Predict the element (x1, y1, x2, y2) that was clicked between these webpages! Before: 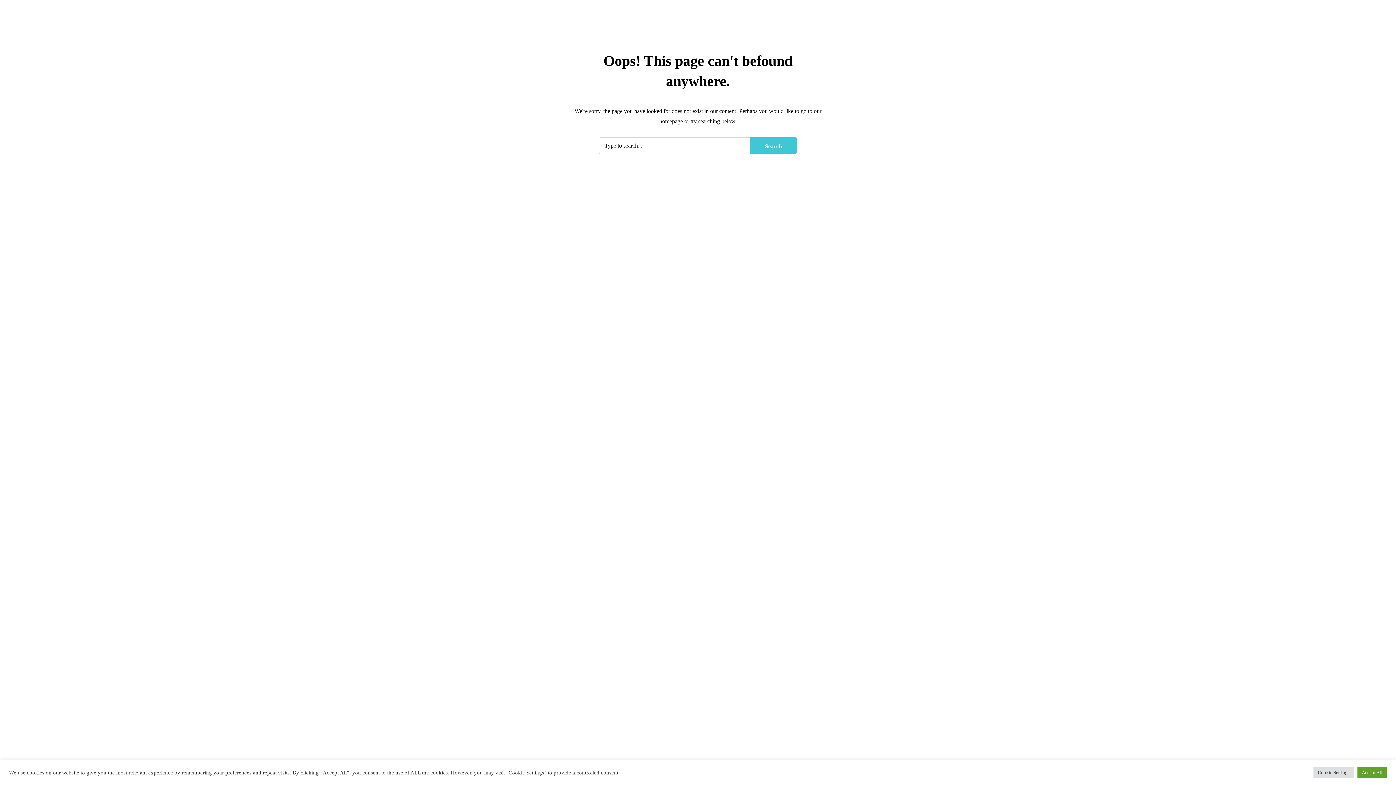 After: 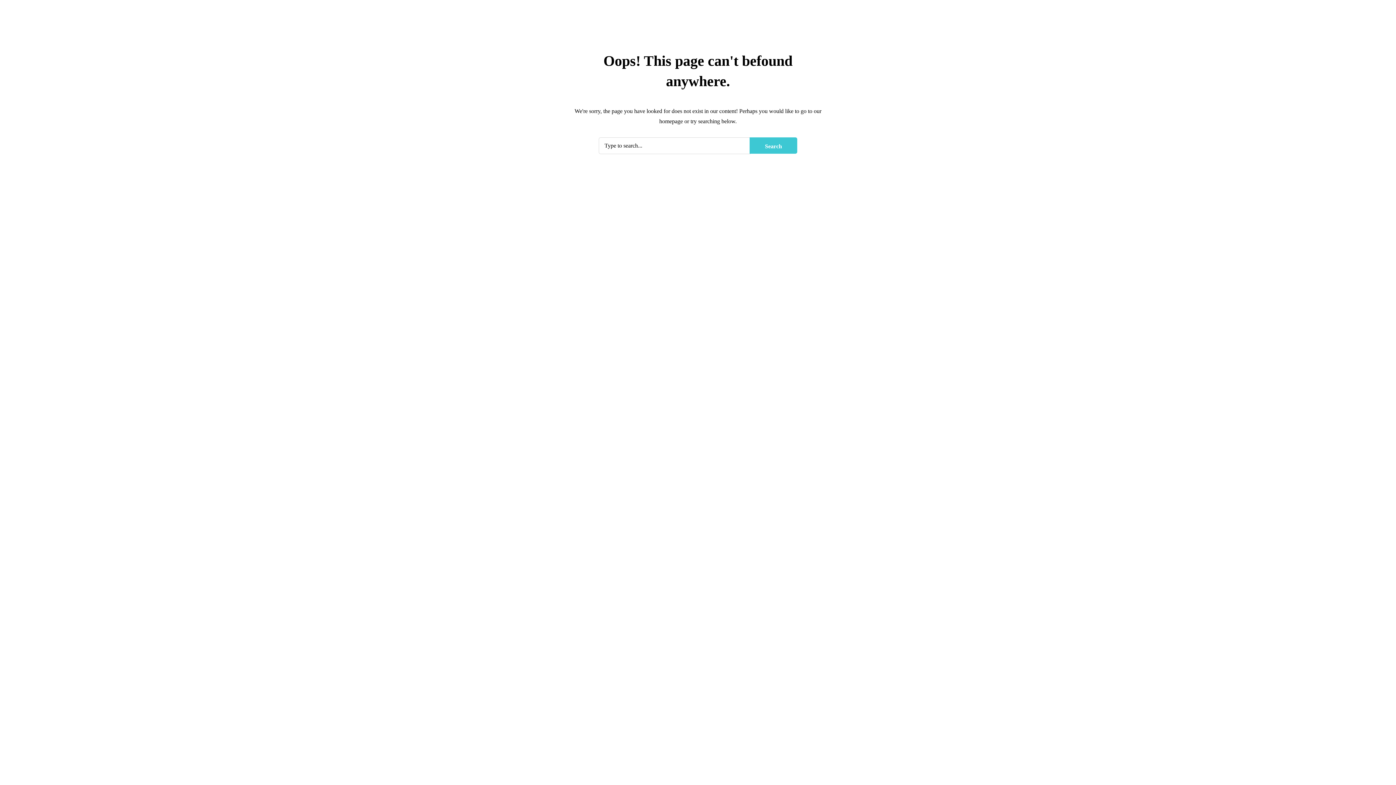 Action: bbox: (1357, 767, 1387, 778) label: Accept All